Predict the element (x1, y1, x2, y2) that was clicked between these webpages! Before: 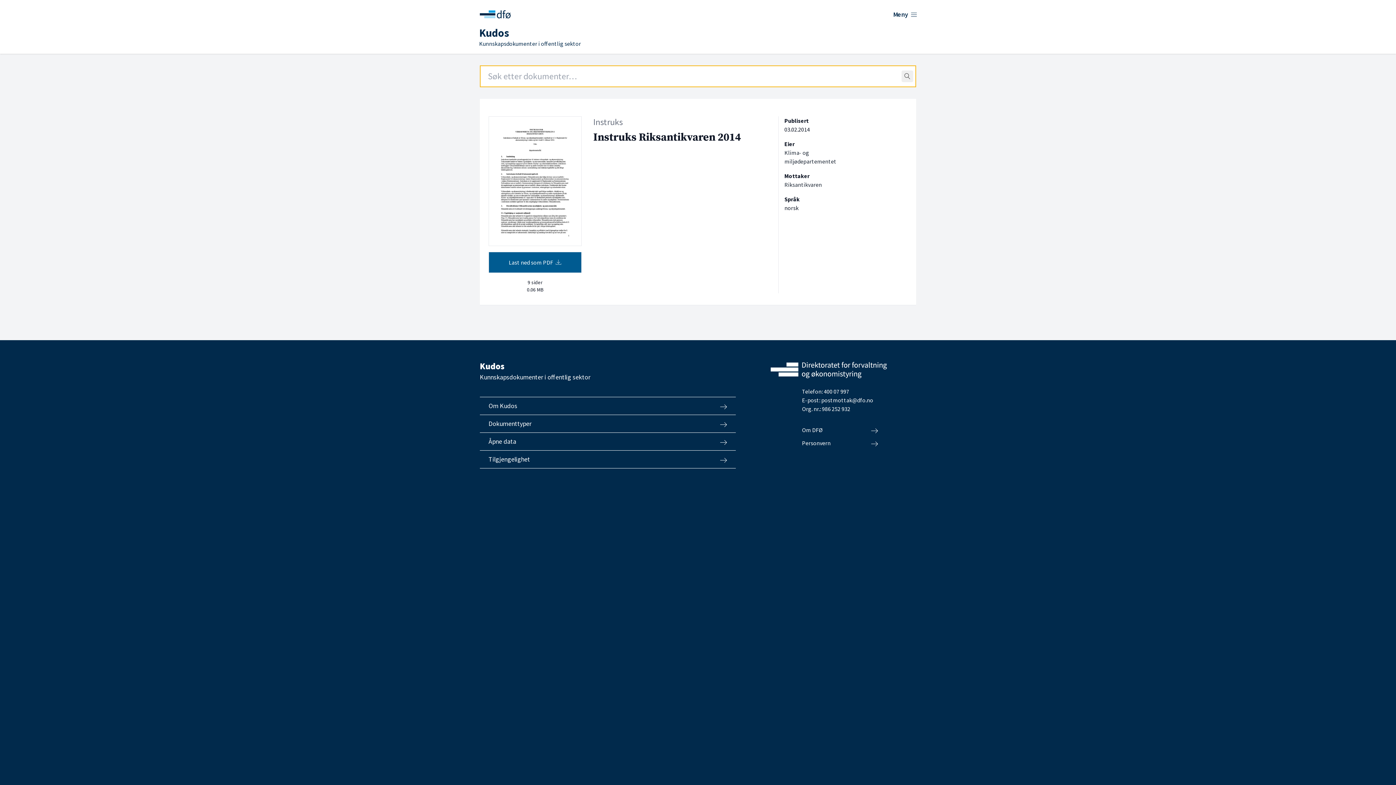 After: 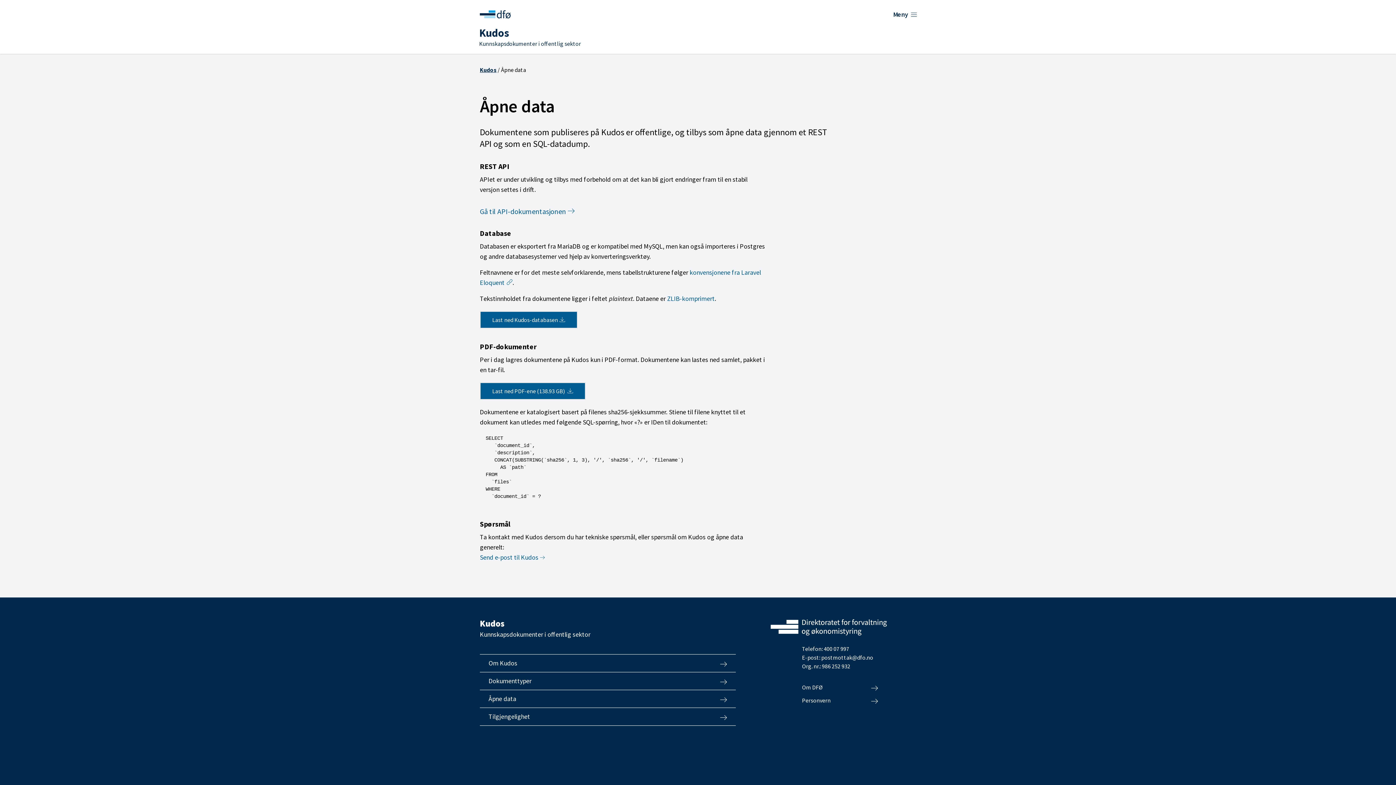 Action: label: Åpne data bbox: (480, 433, 736, 450)